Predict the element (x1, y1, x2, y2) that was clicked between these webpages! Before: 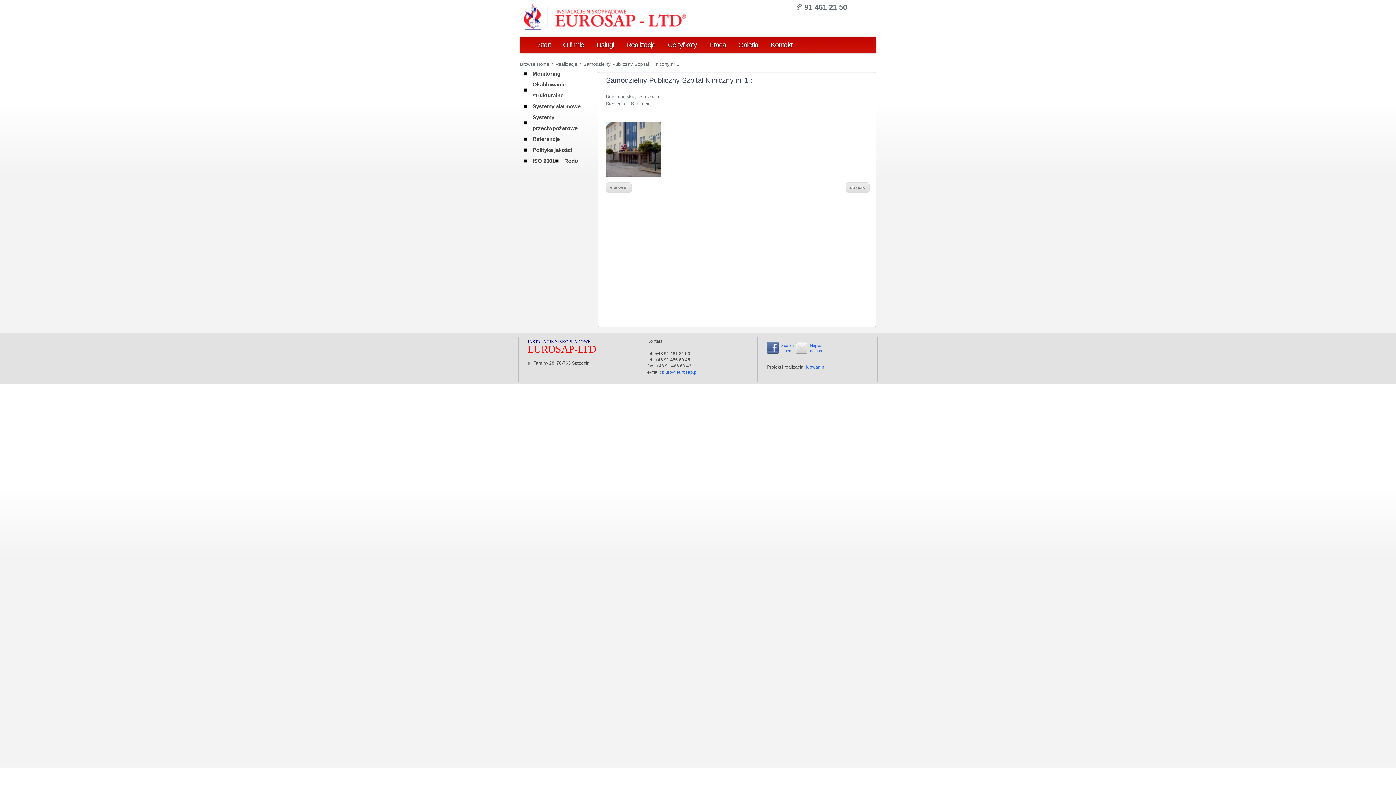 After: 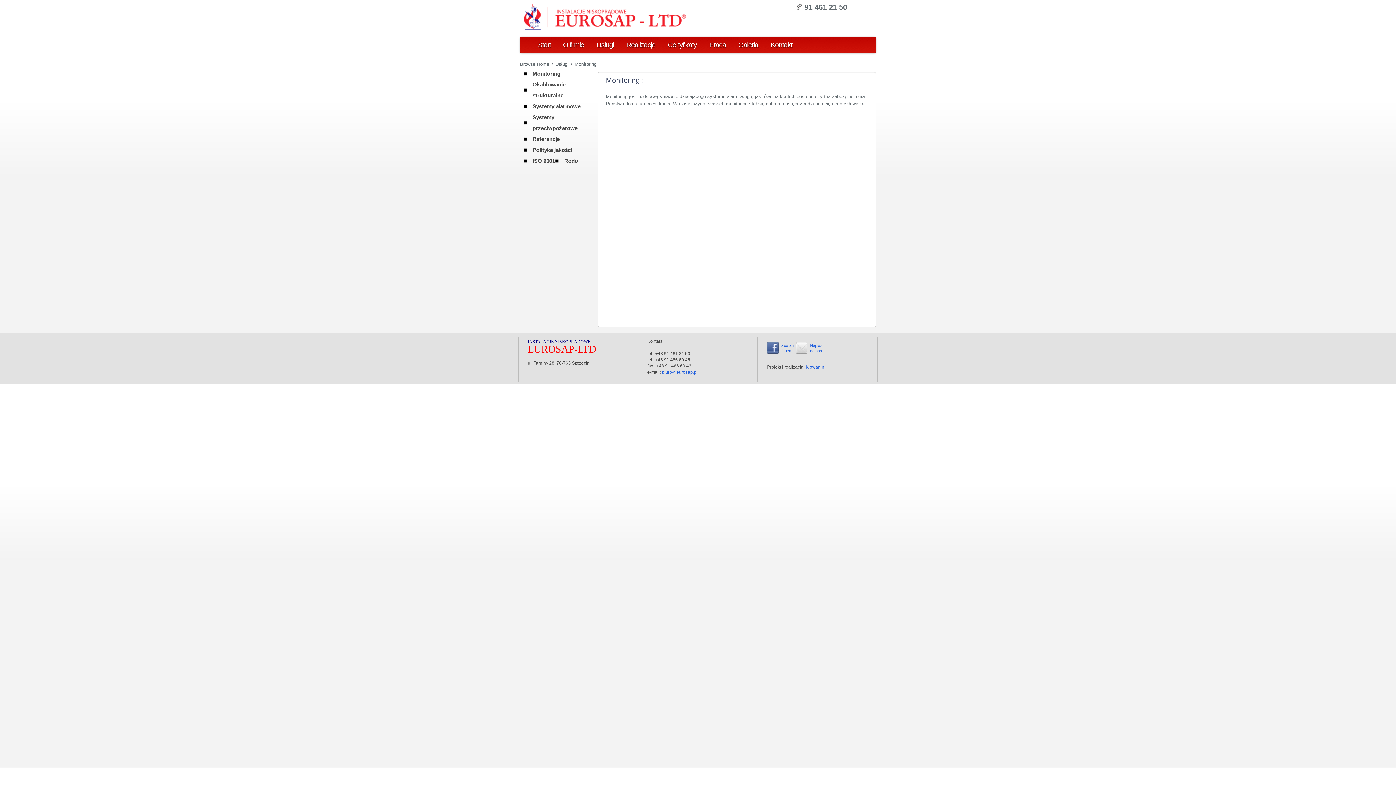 Action: label: Monitoring bbox: (523, 68, 560, 79)